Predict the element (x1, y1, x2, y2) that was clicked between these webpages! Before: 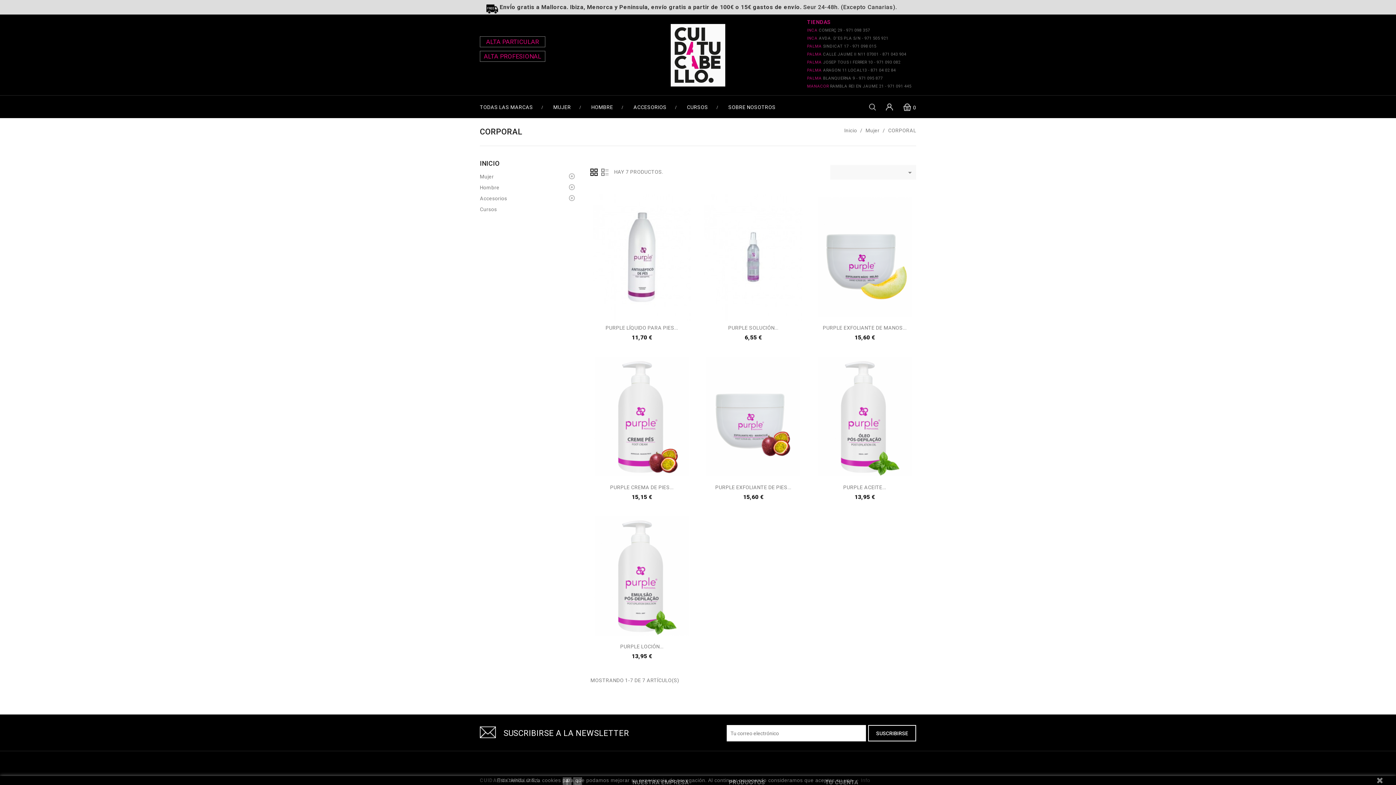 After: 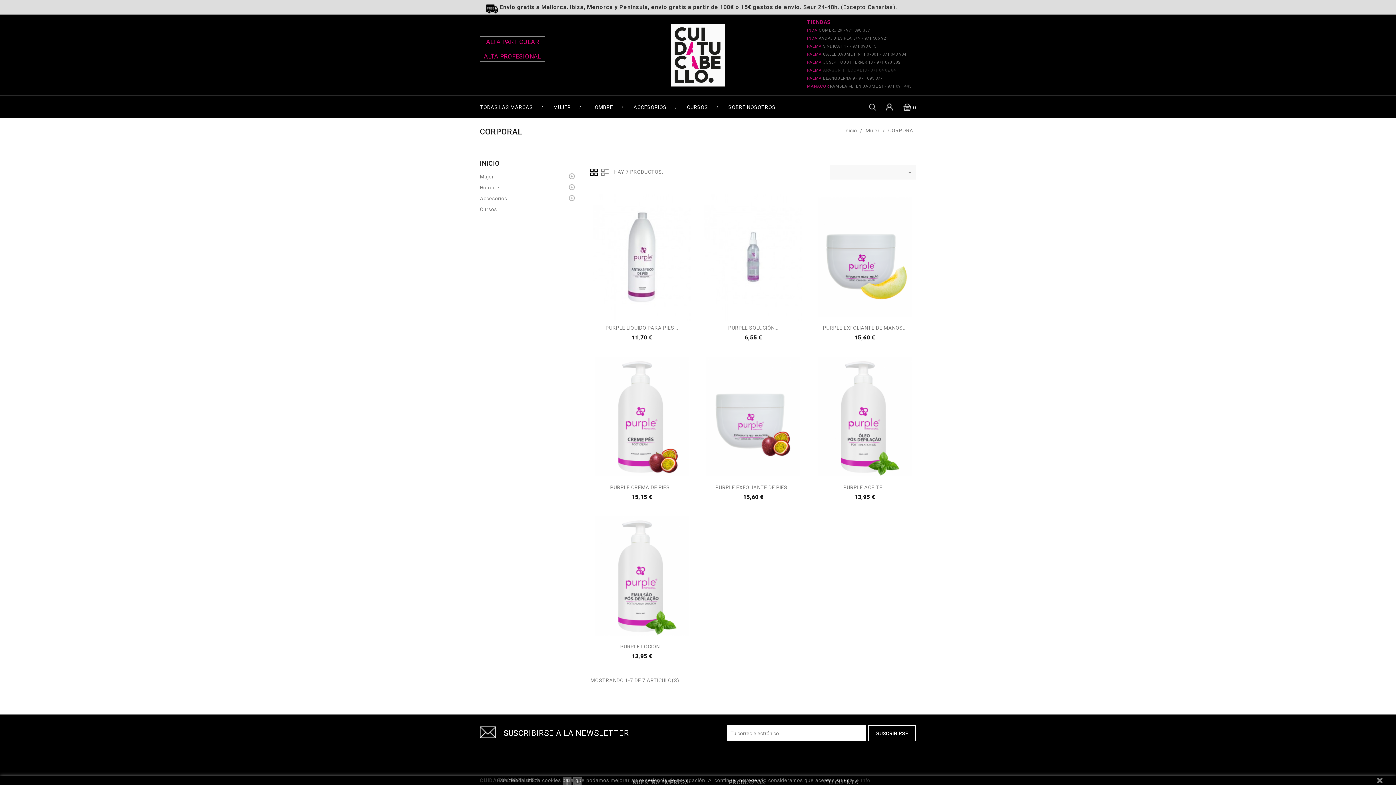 Action: label: PALMA ARAGON 11 LOCAL13 - 871 04 02 84 bbox: (807, 68, 896, 72)